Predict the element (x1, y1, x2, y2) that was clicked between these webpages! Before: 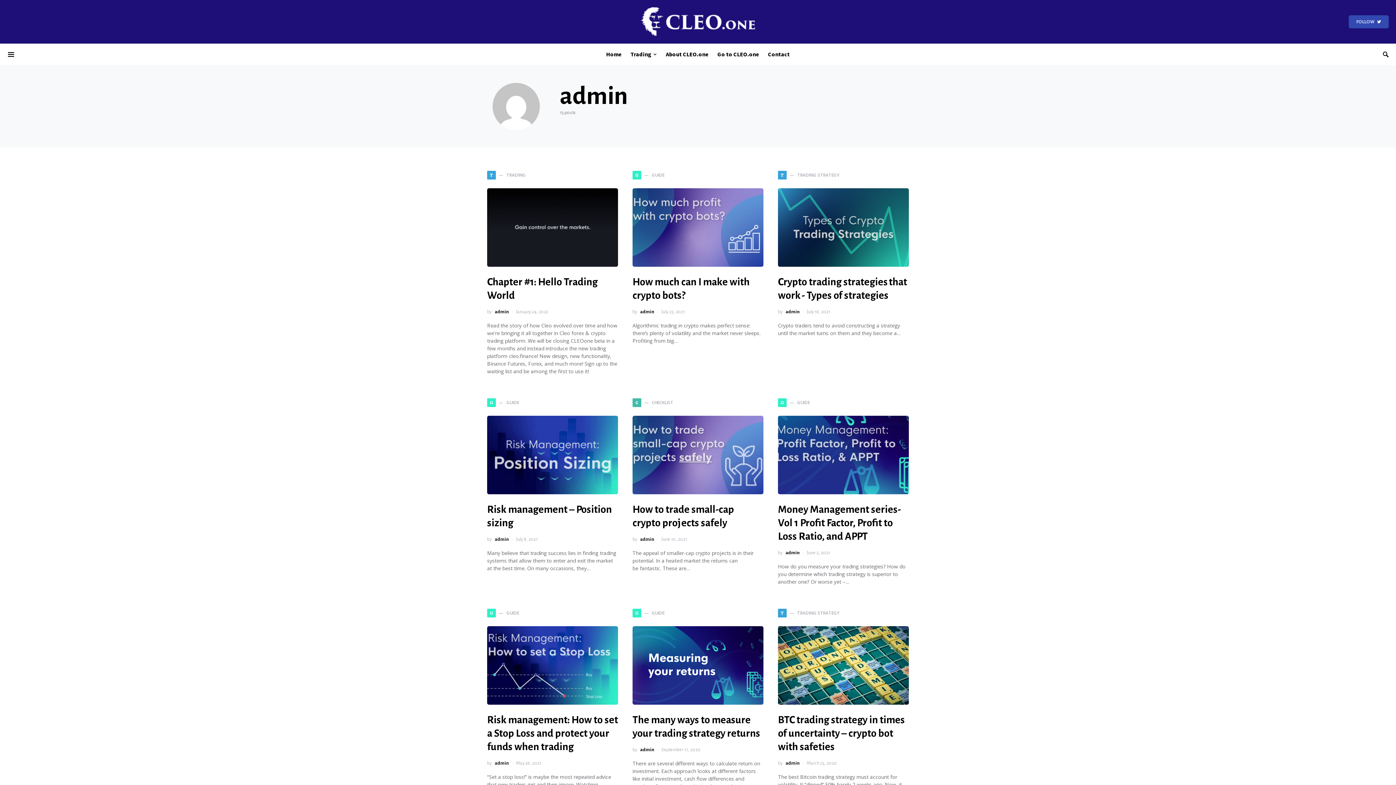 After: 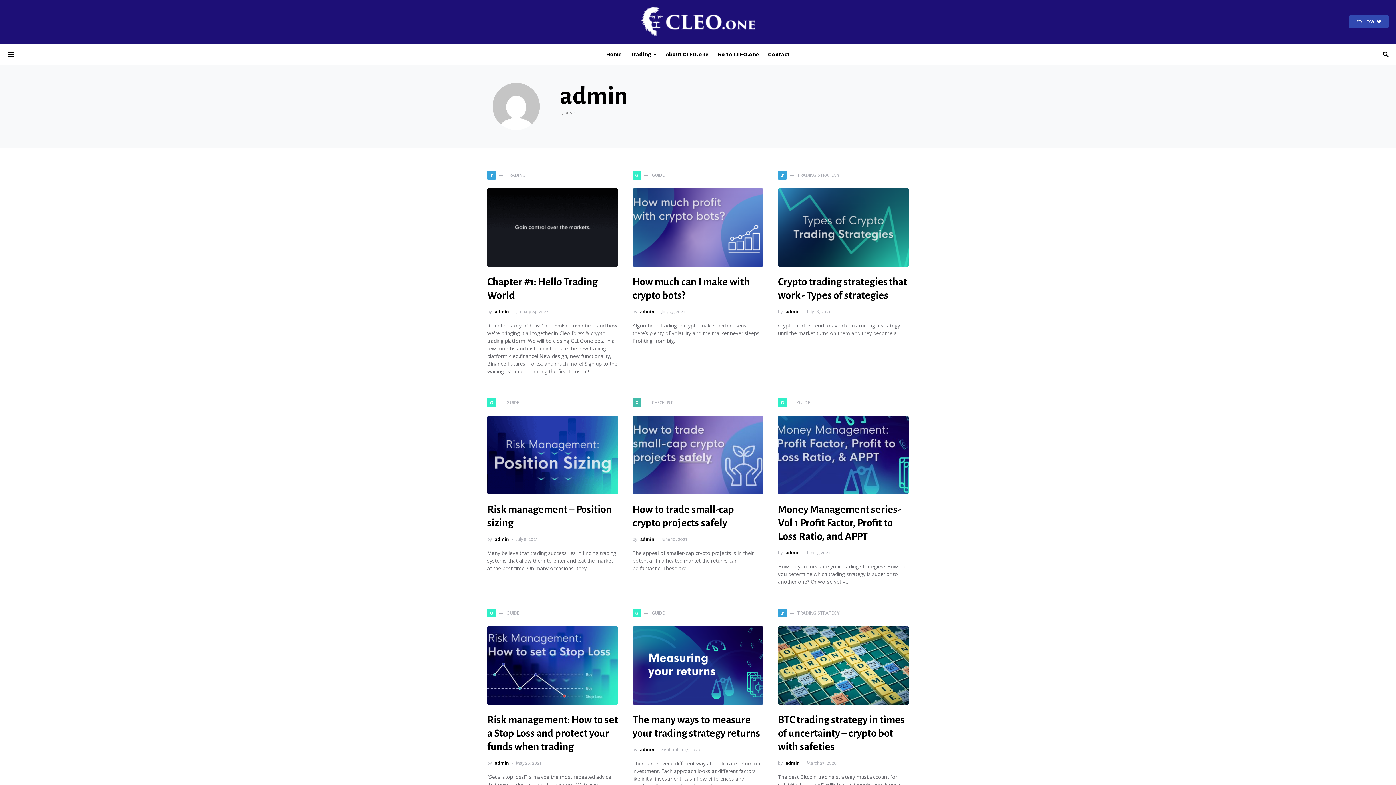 Action: label: admin bbox: (785, 549, 800, 557)